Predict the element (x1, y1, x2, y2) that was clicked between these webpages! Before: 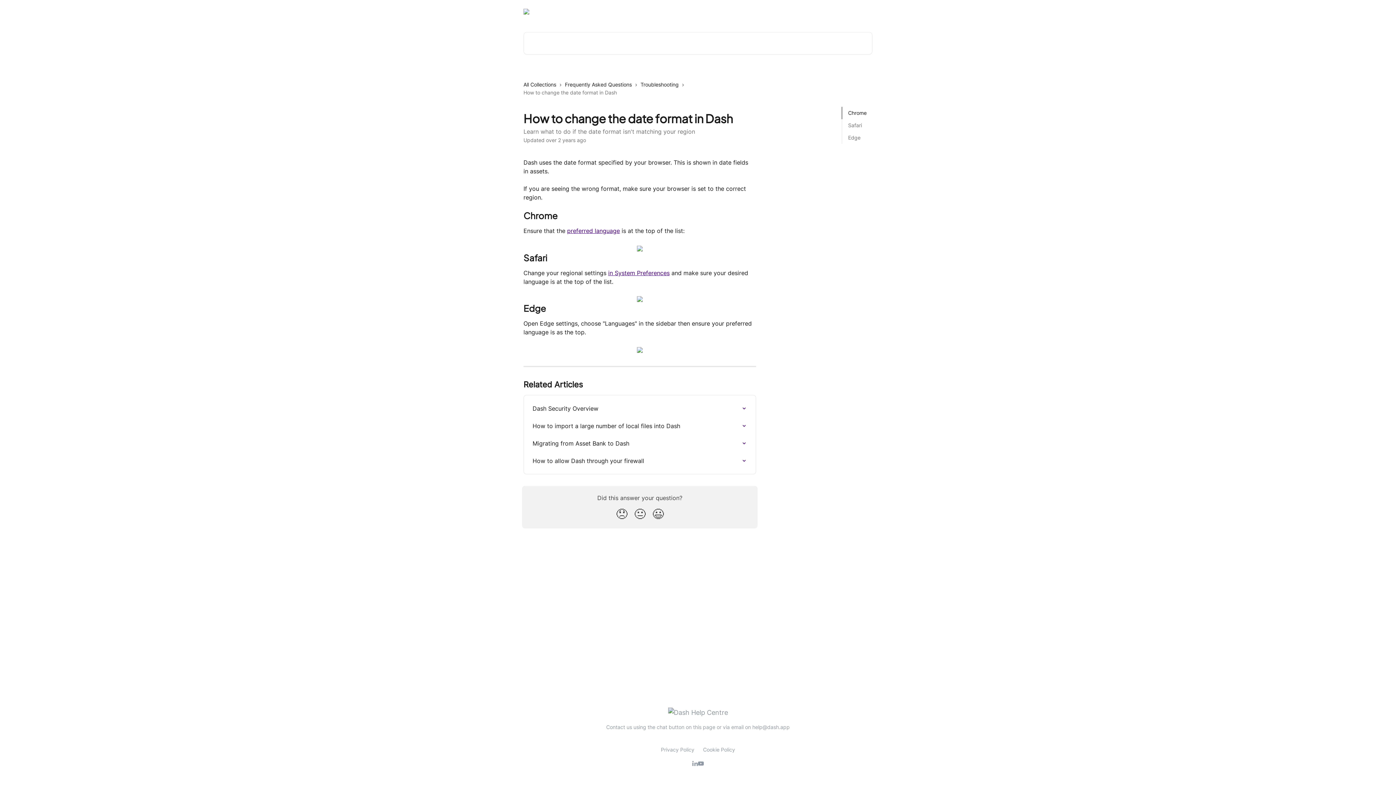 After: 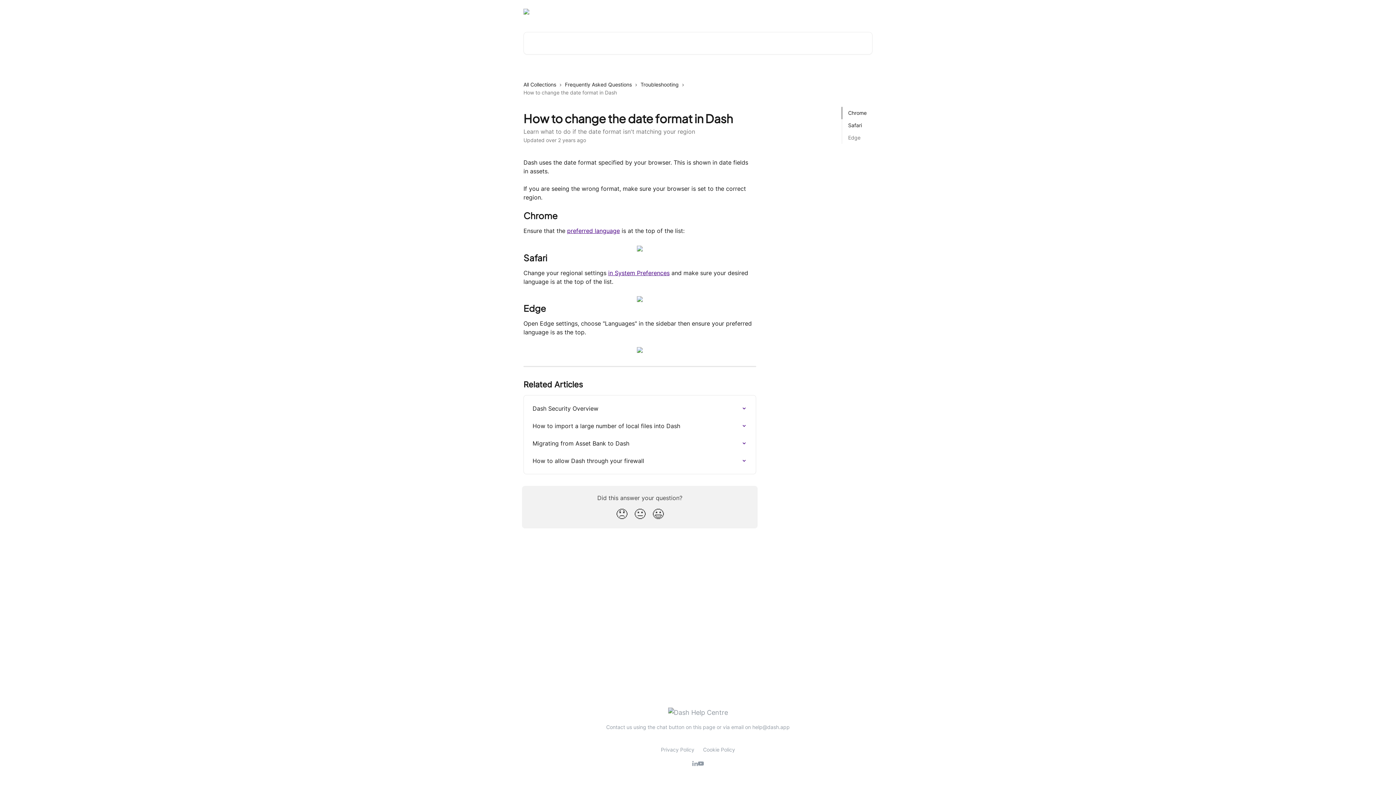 Action: bbox: (848, 121, 866, 129) label: Safari